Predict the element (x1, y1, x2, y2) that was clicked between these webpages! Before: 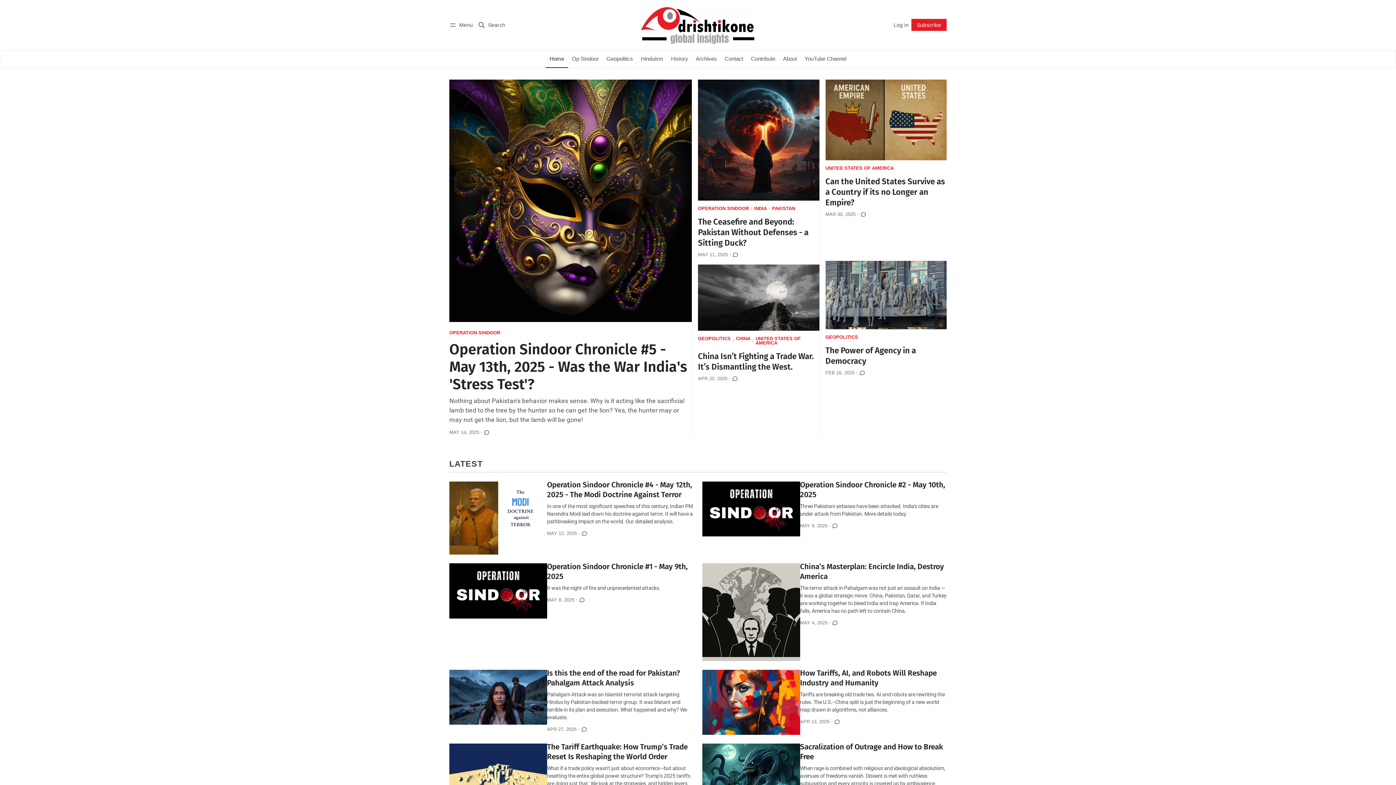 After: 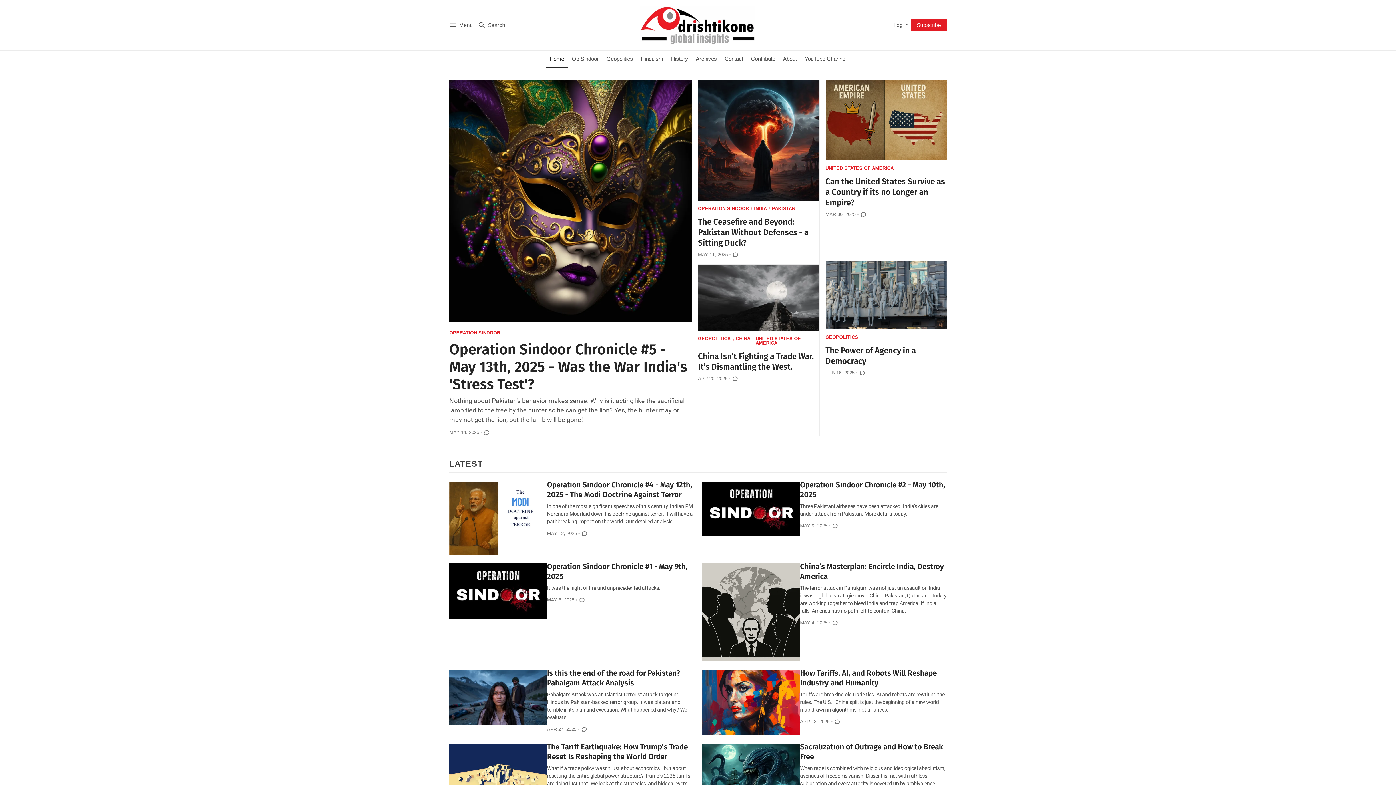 Action: bbox: (640, 4, 756, 45)